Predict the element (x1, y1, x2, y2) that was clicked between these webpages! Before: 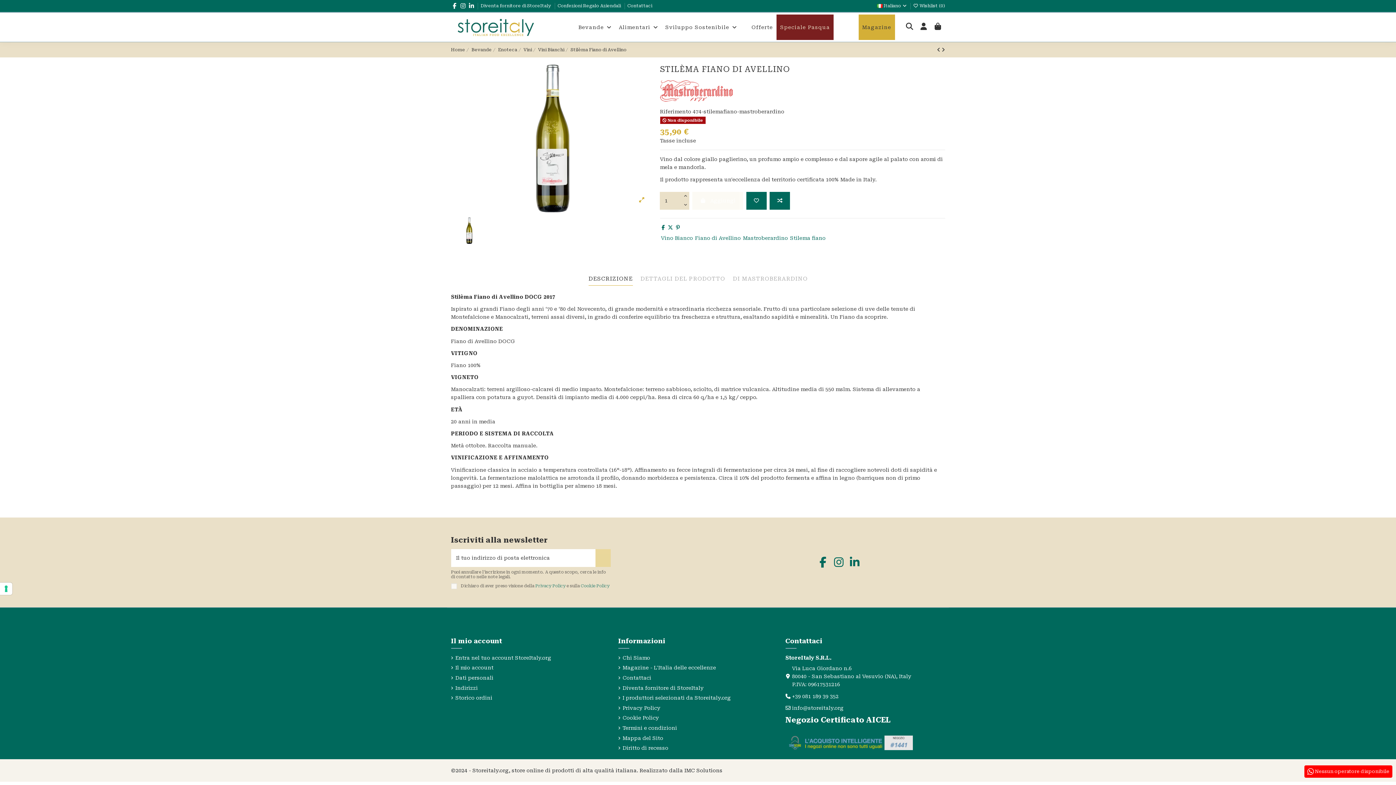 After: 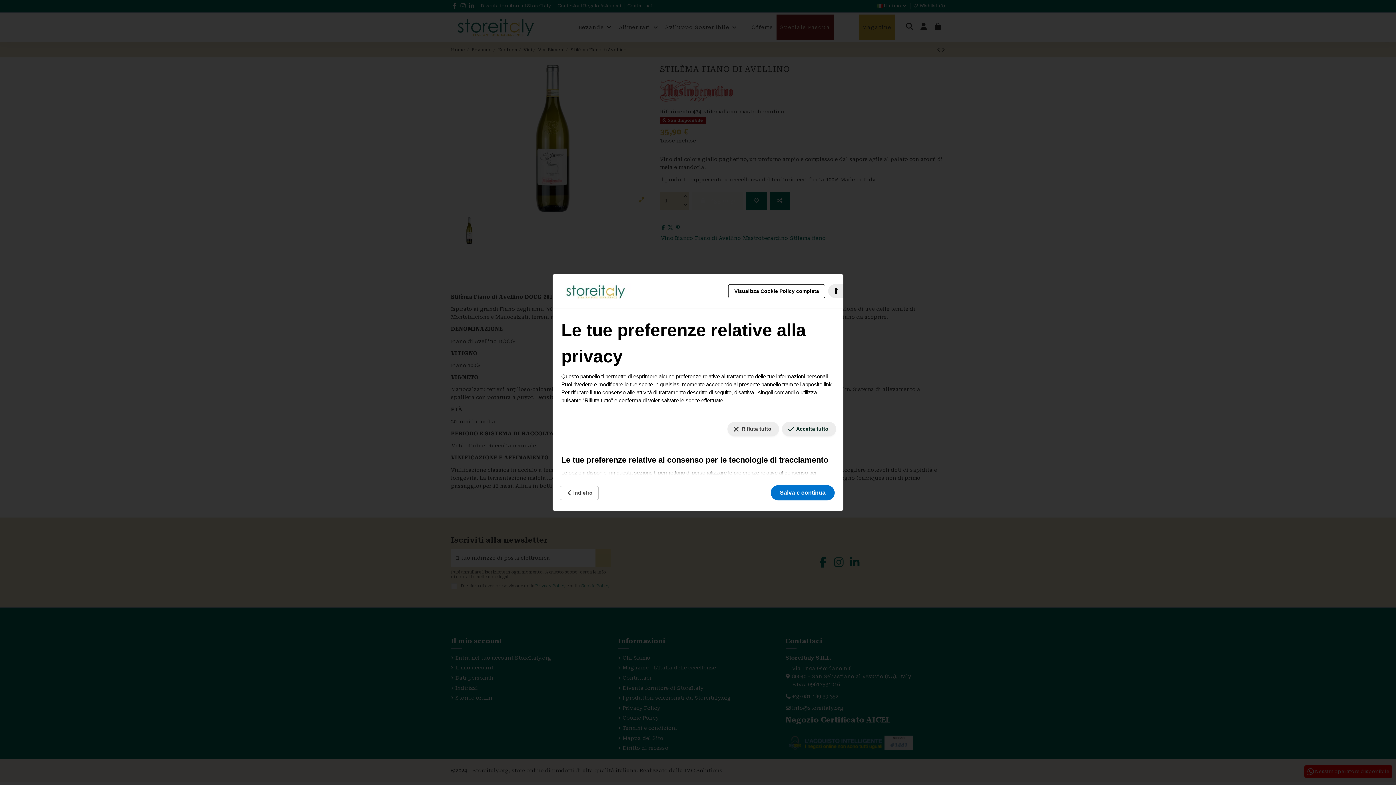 Action: label: Le tue preferenze relative al consenso per le tecnologie di tracciamento bbox: (0, 582, 12, 595)